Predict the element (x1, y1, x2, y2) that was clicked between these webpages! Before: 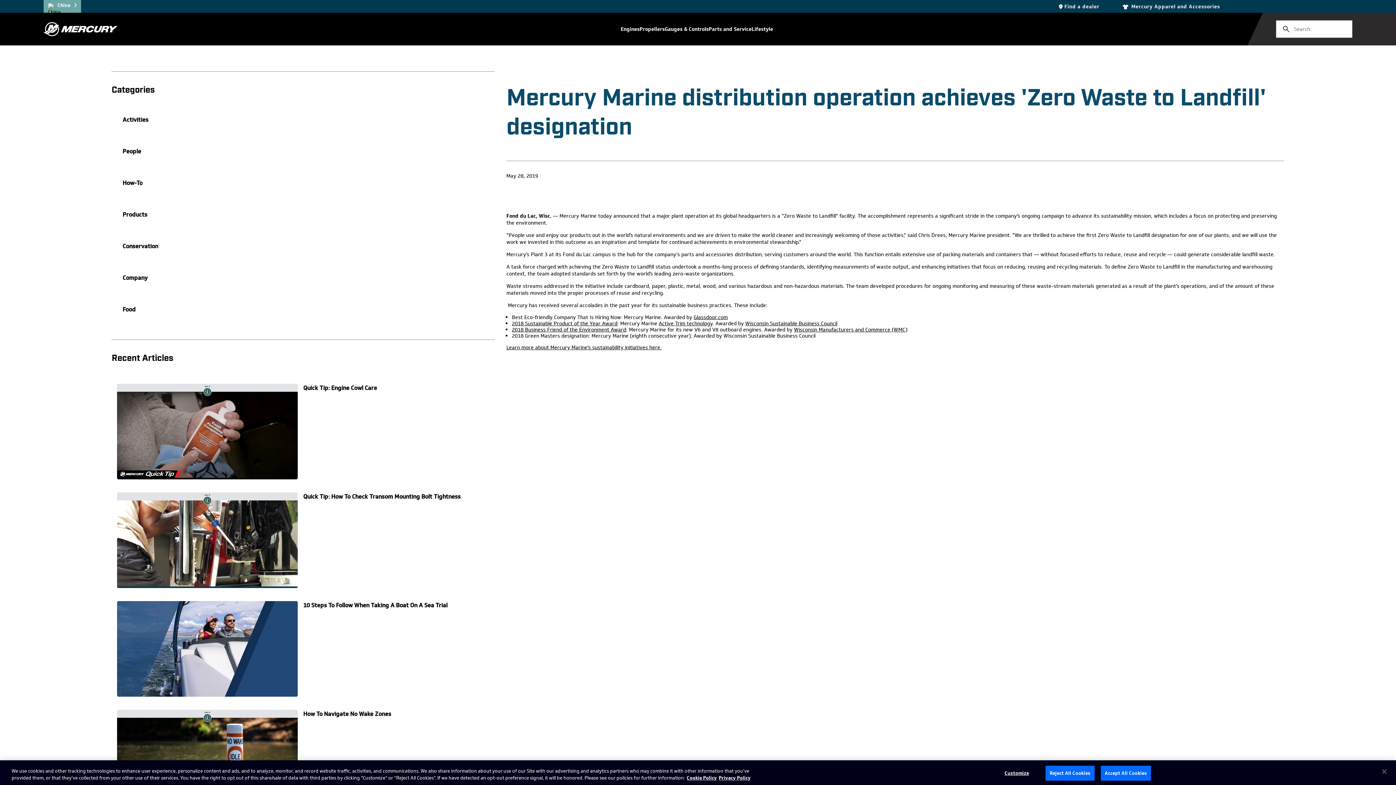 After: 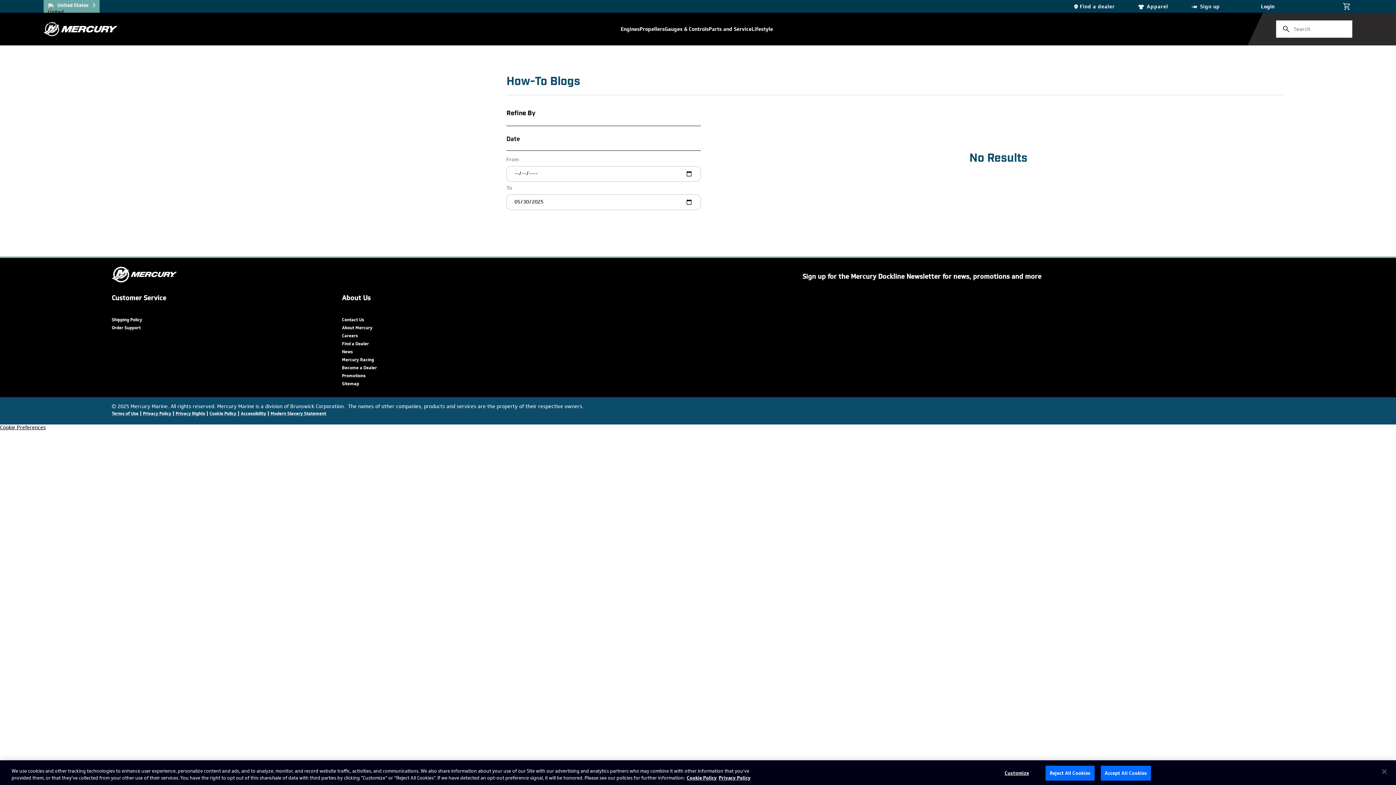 Action: bbox: (111, 178, 153, 198) label: How-To